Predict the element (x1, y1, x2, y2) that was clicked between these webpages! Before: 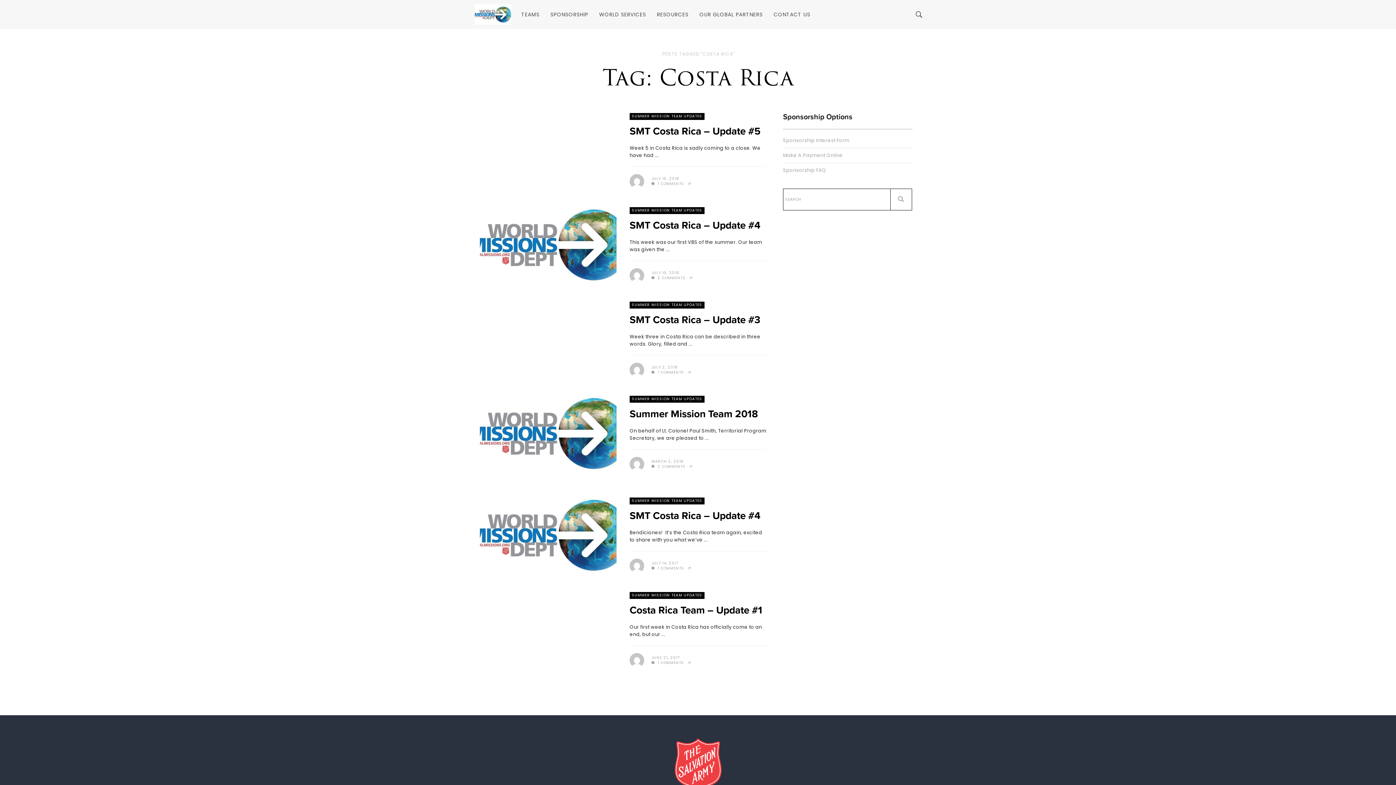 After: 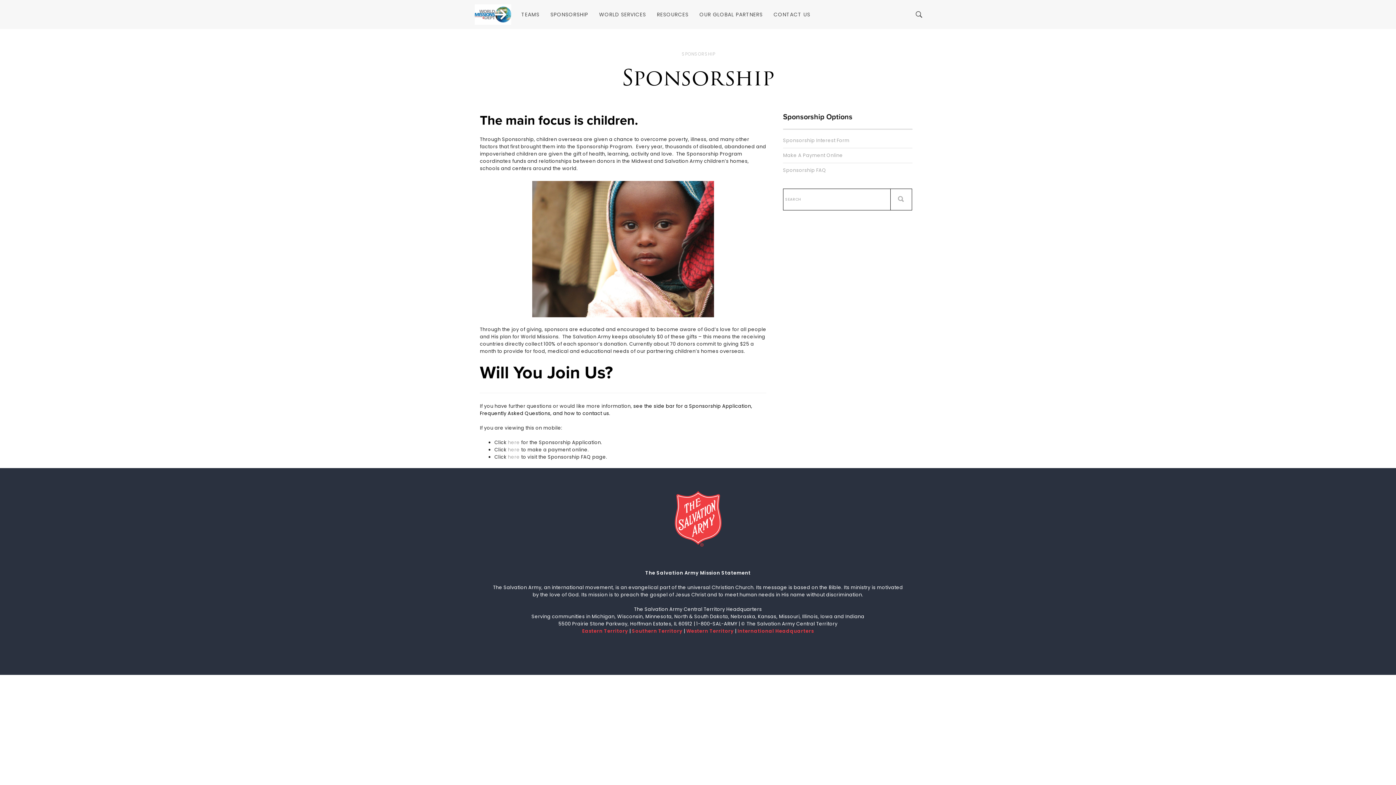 Action: bbox: (545, 1, 593, 27) label: SPONSORSHIP